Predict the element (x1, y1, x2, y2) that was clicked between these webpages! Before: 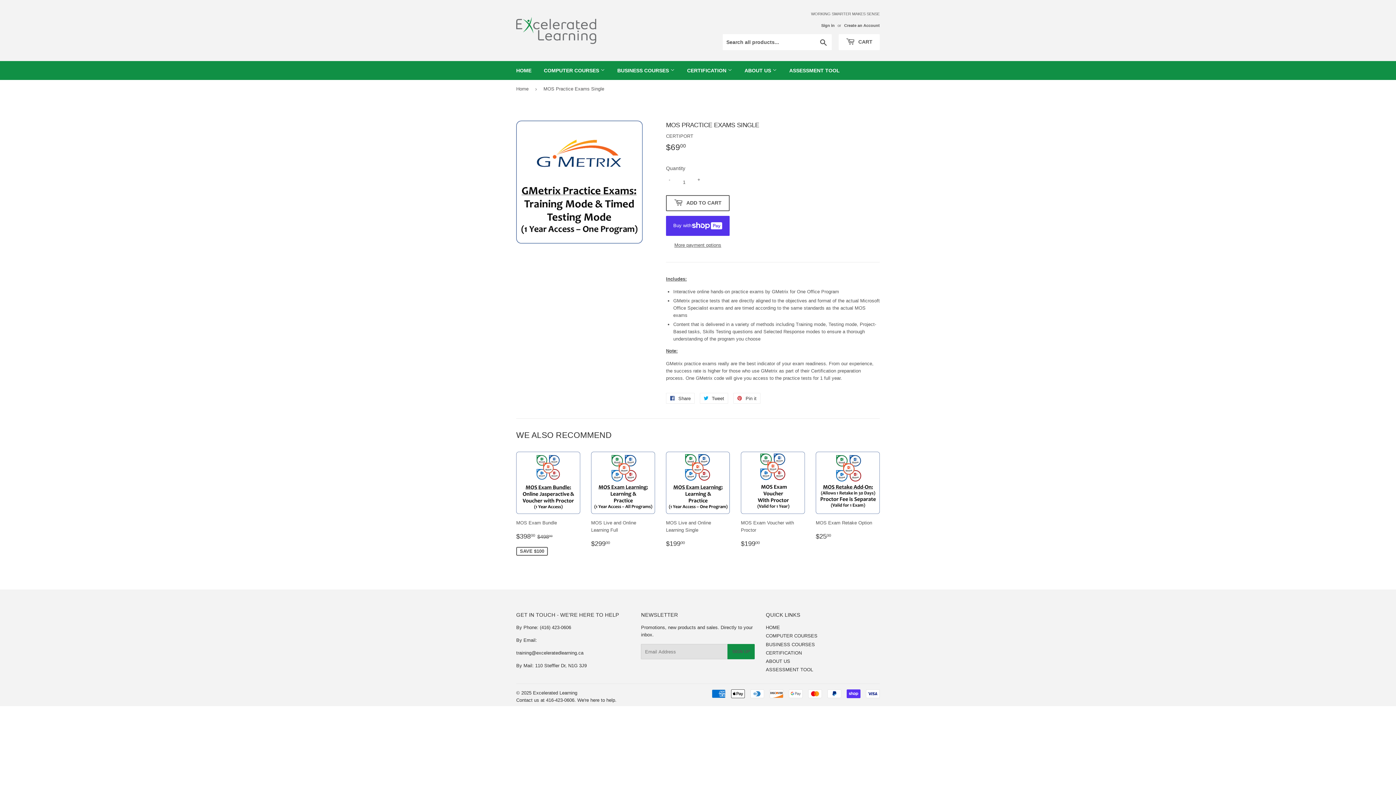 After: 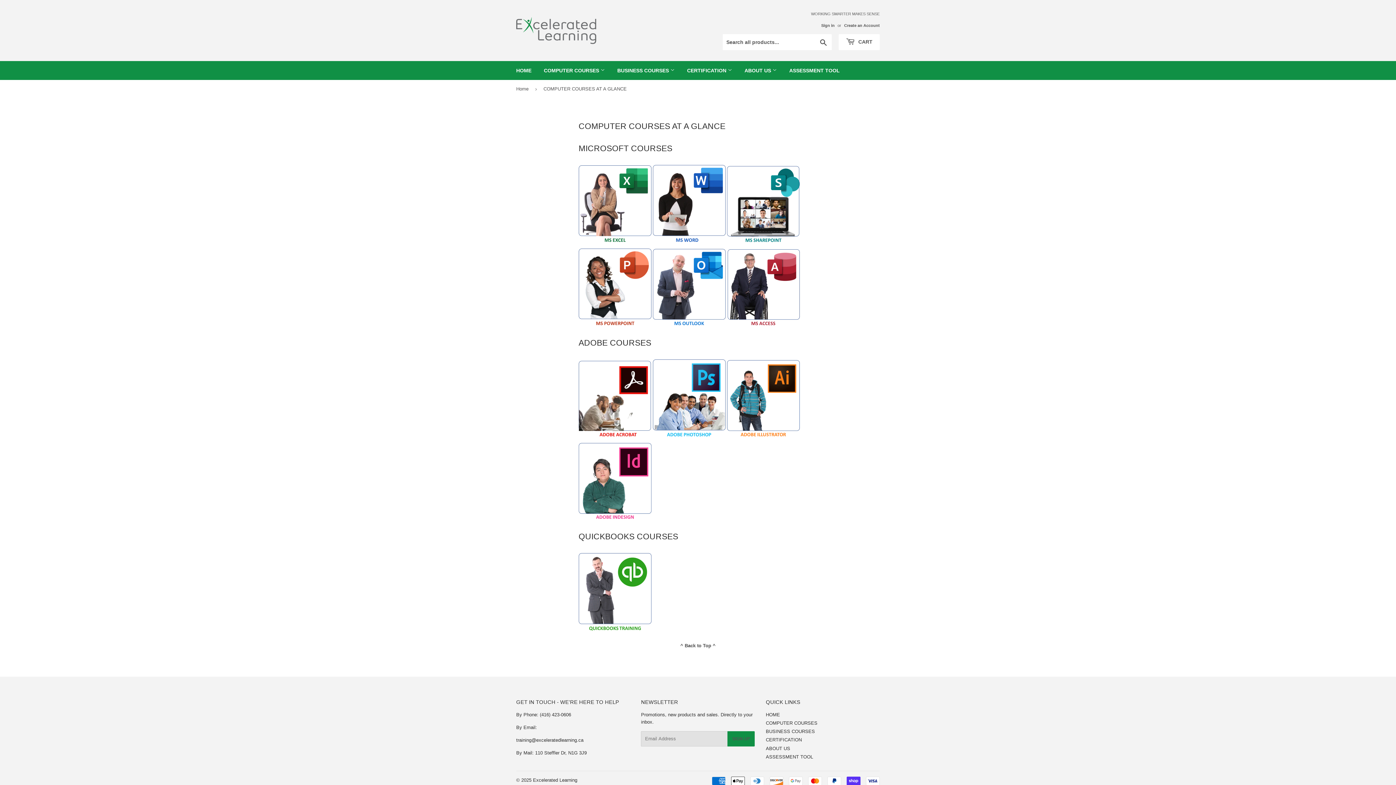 Action: label: COMPUTER COURSES bbox: (766, 633, 817, 639)